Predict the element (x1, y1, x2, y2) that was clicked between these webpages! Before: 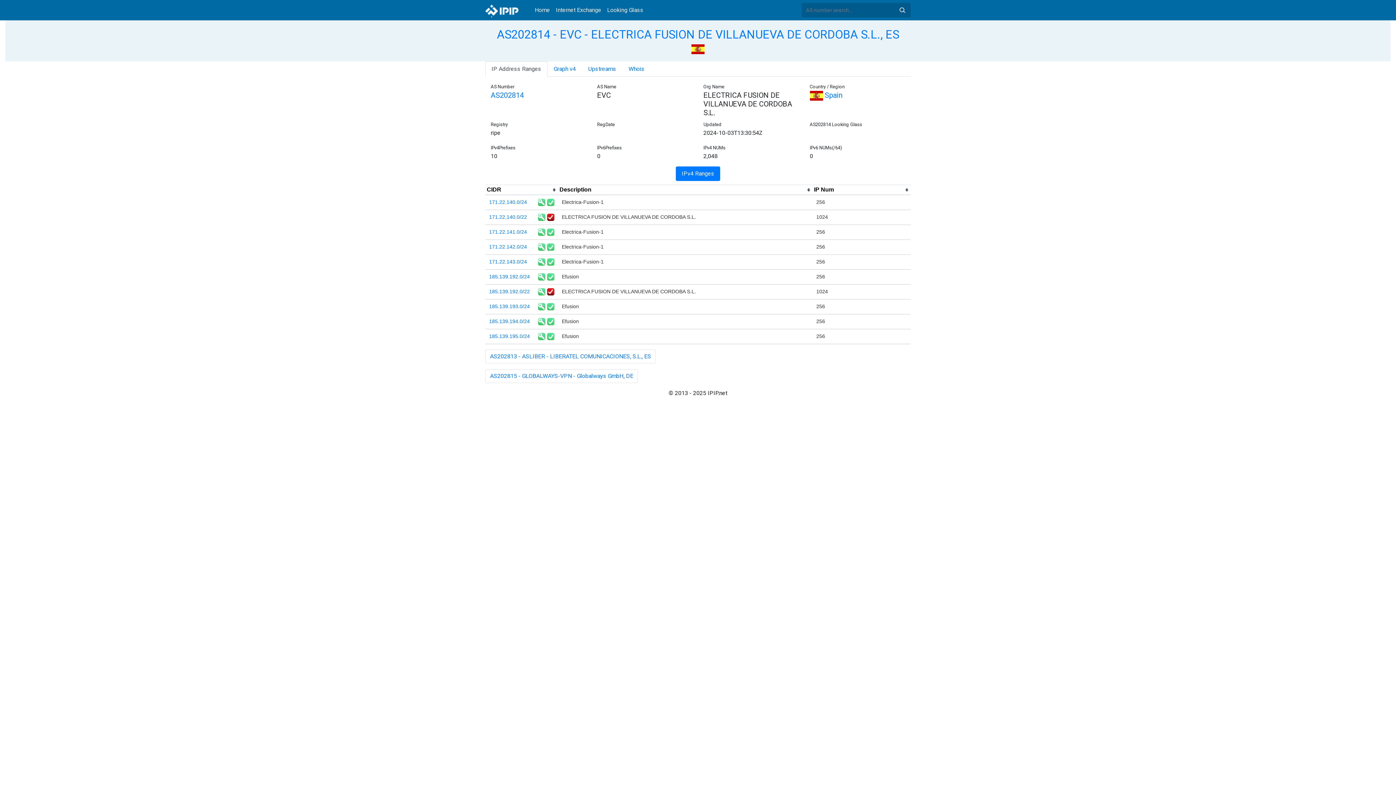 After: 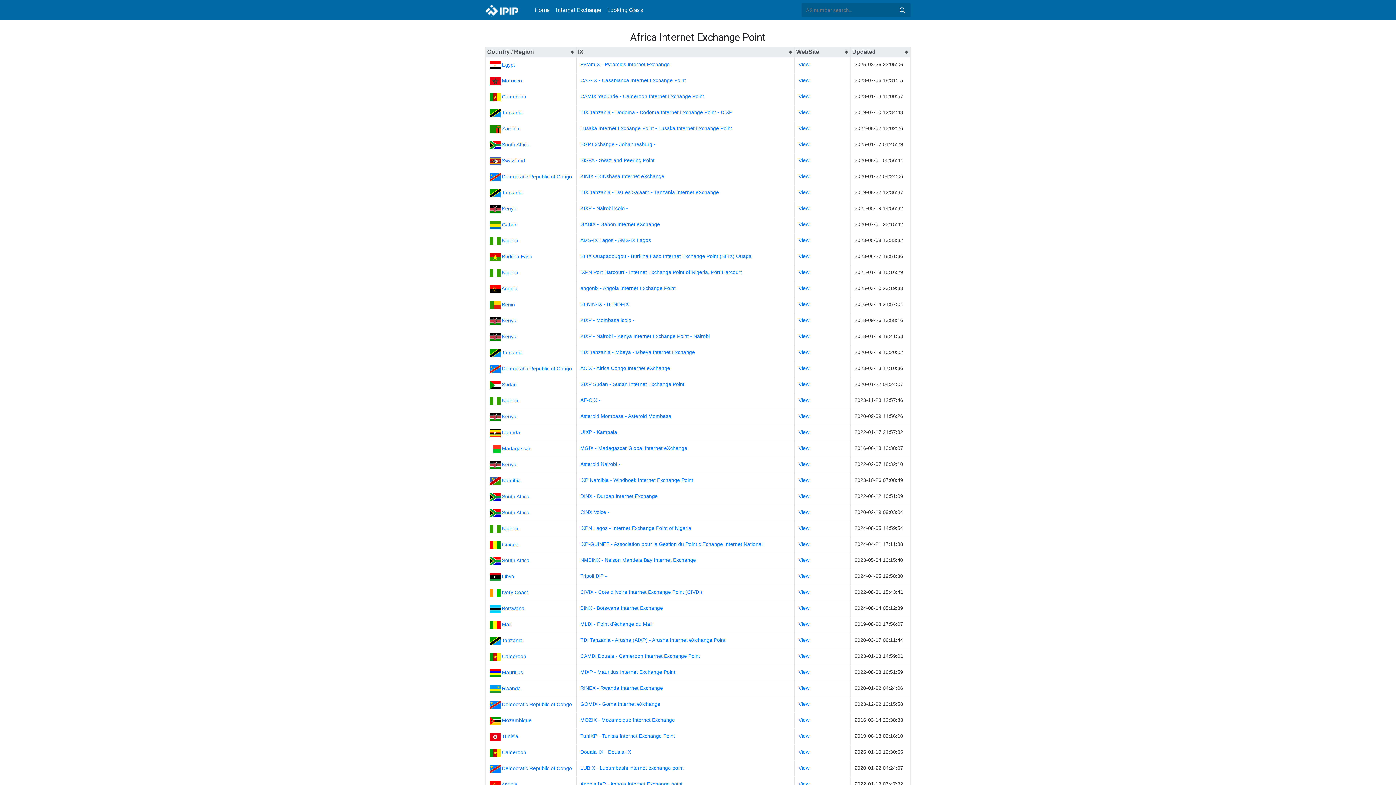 Action: bbox: (553, 2, 604, 17) label: Internet Exchange